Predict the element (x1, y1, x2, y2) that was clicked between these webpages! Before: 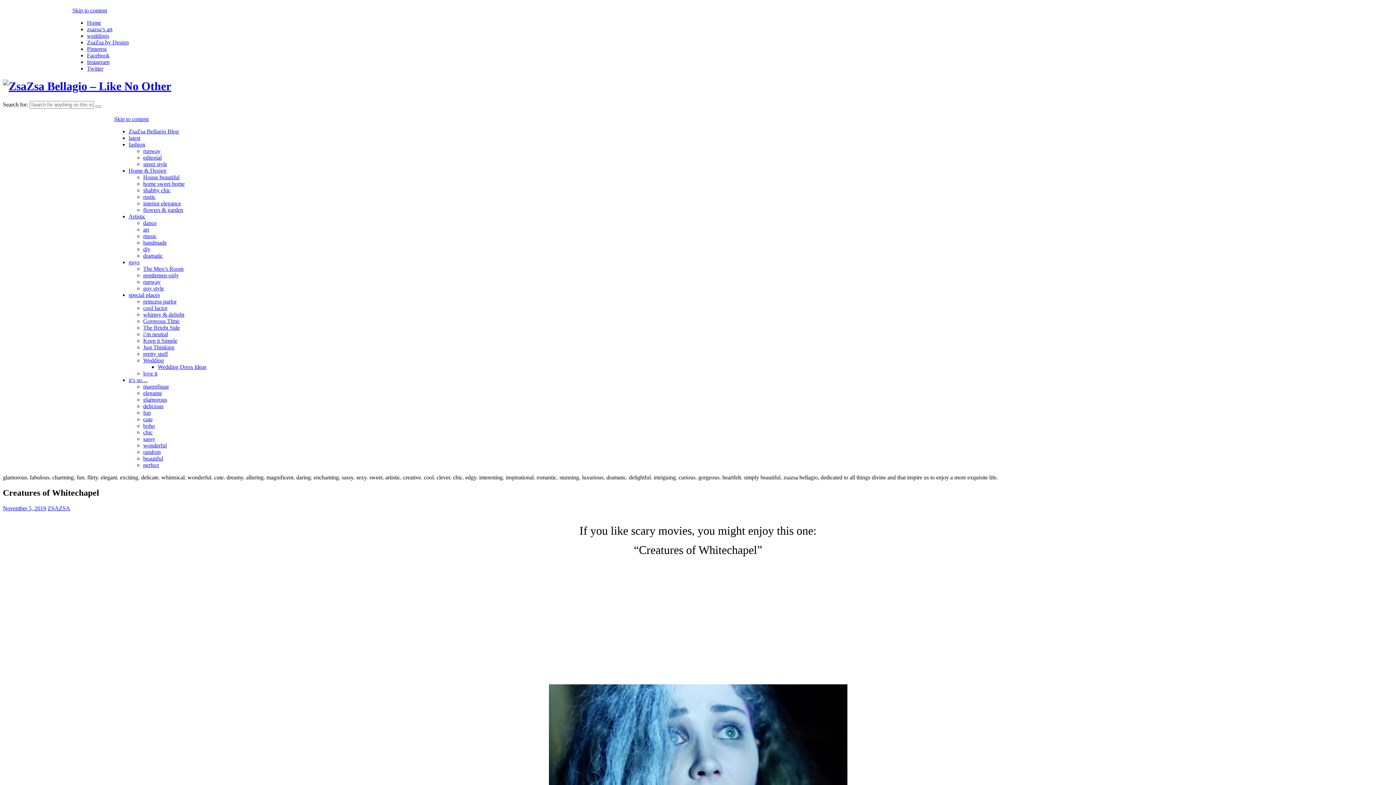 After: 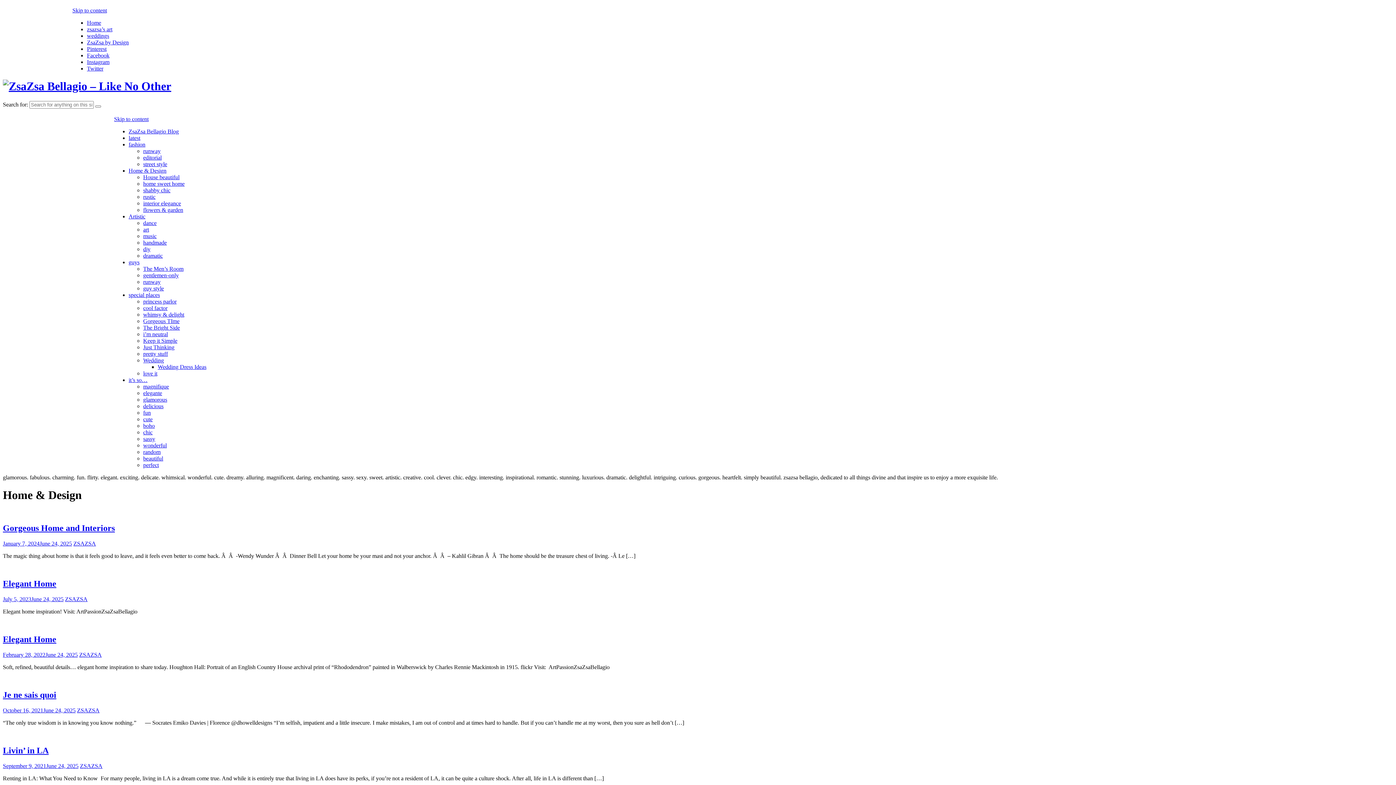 Action: label: Home & Design bbox: (128, 167, 166, 173)